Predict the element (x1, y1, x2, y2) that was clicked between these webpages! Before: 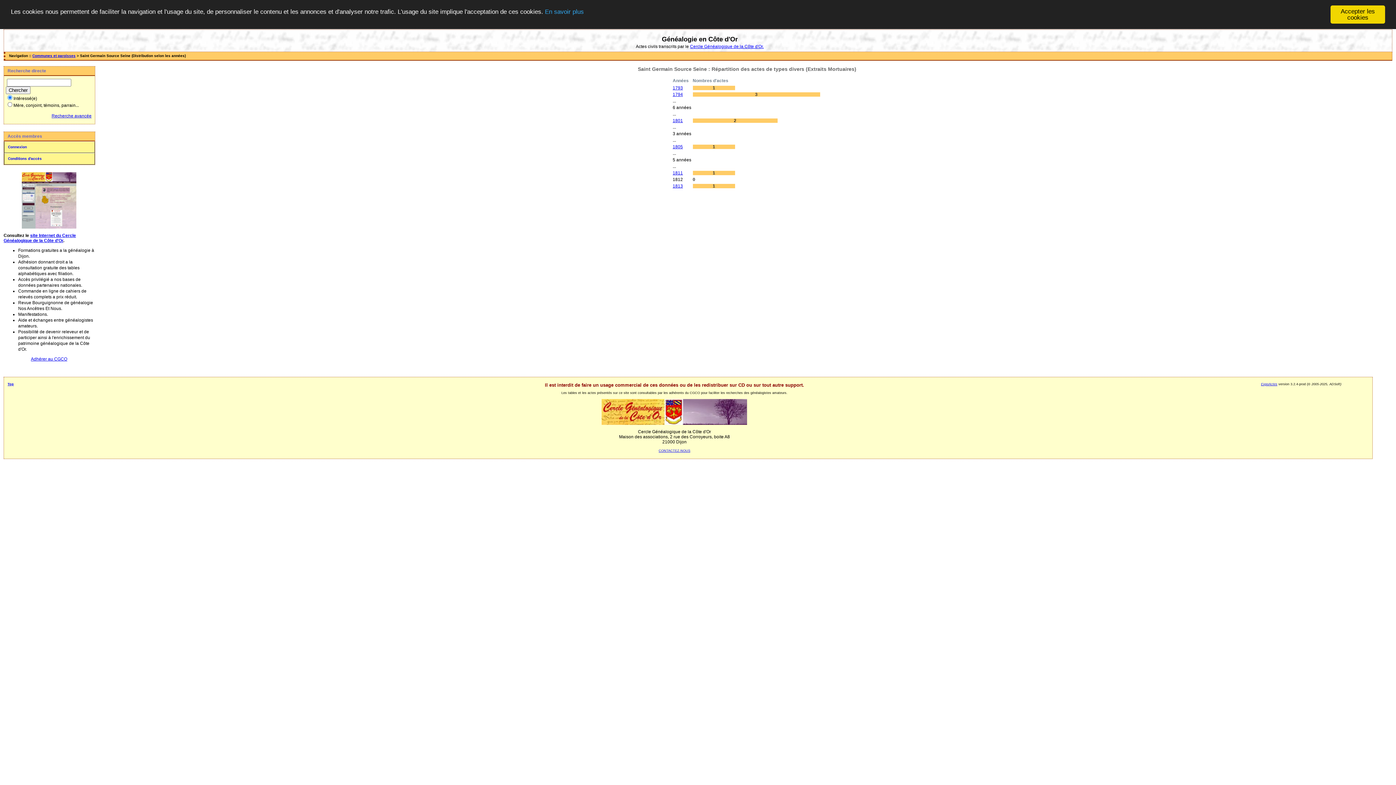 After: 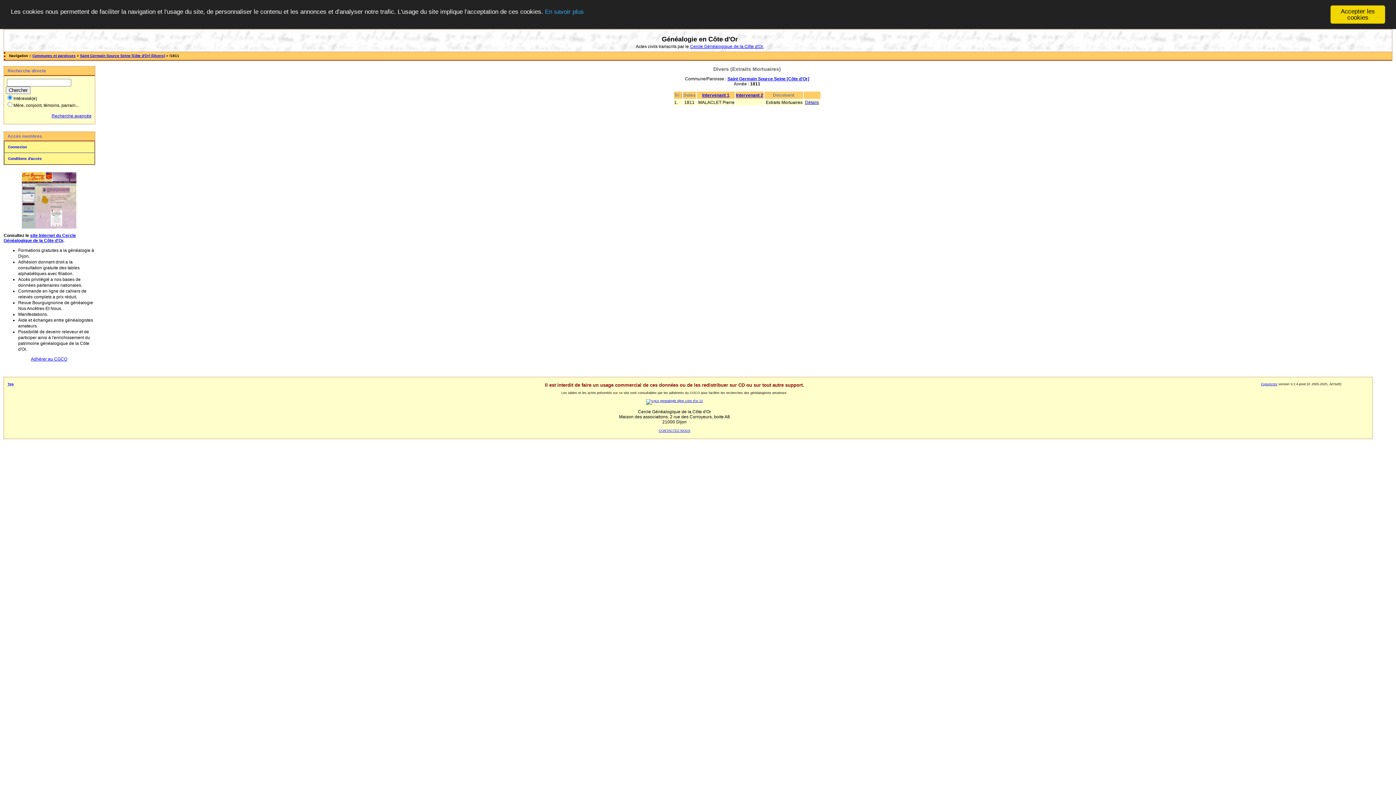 Action: bbox: (672, 170, 683, 175) label: 1811